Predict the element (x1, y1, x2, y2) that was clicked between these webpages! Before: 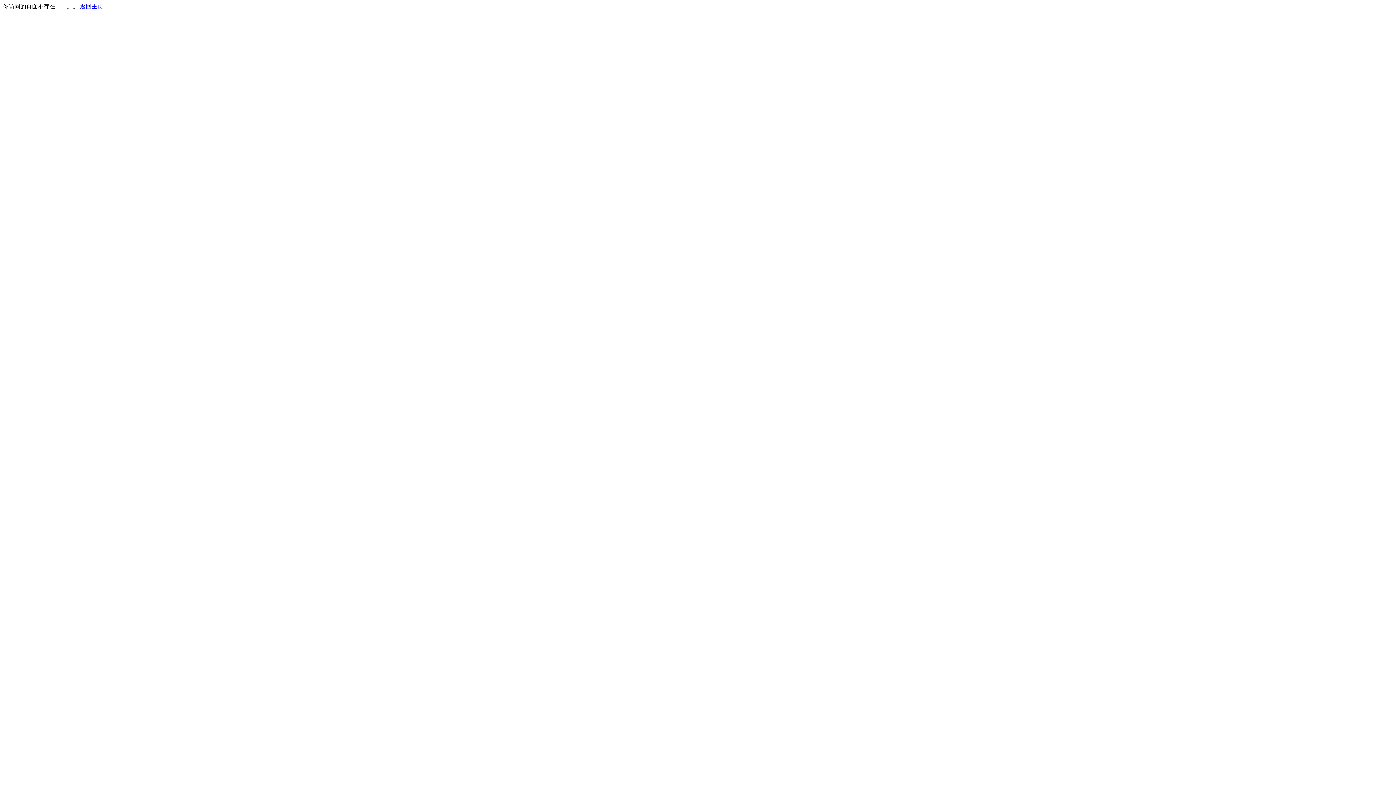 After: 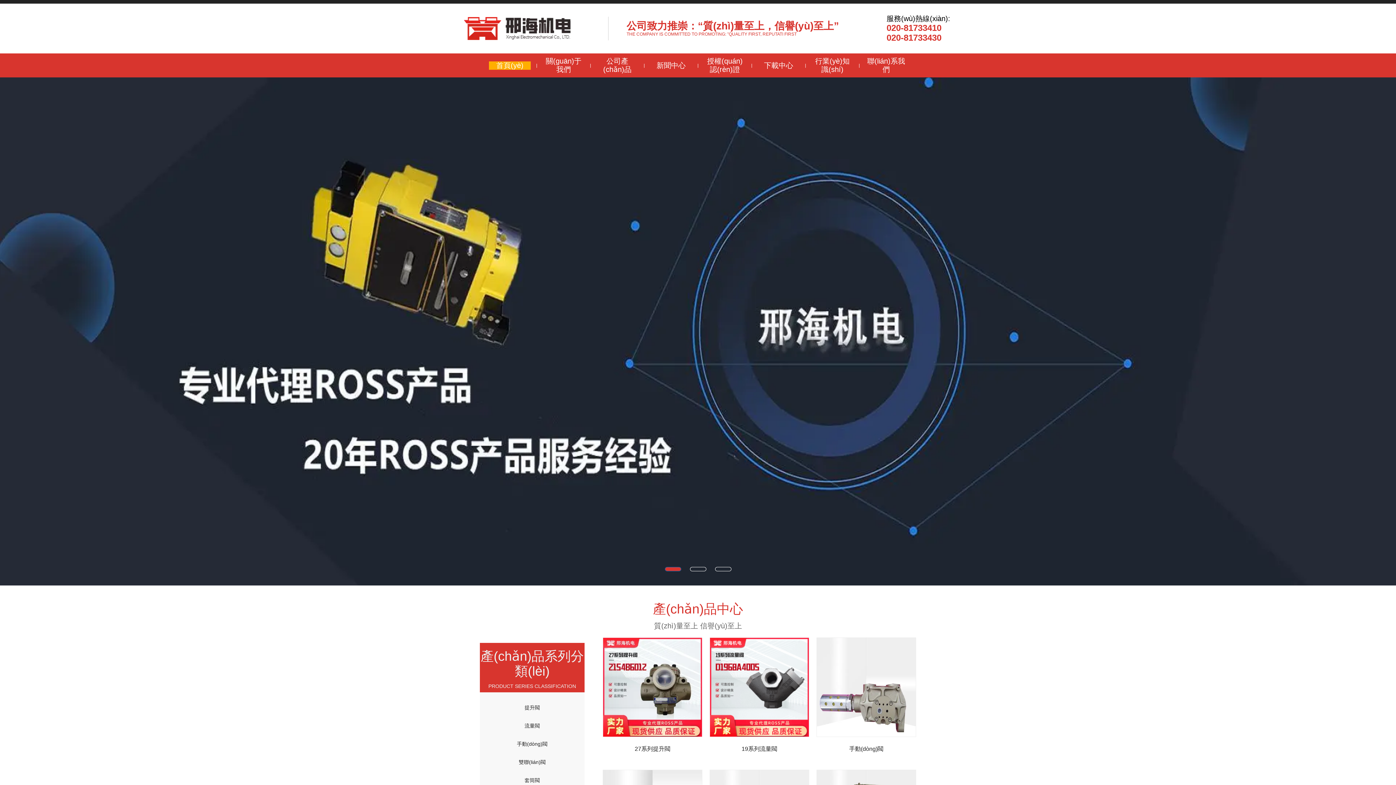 Action: bbox: (80, 3, 103, 9) label: 返回主页